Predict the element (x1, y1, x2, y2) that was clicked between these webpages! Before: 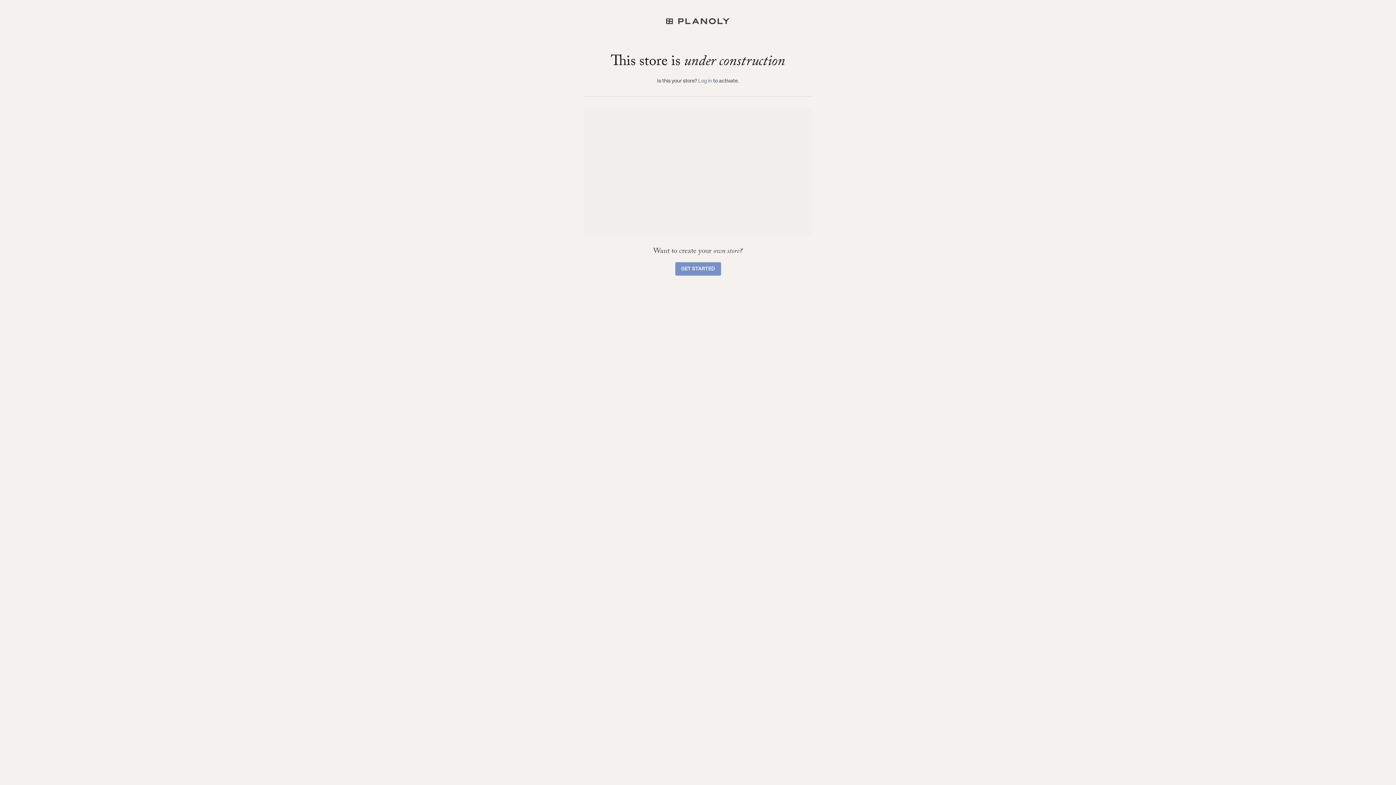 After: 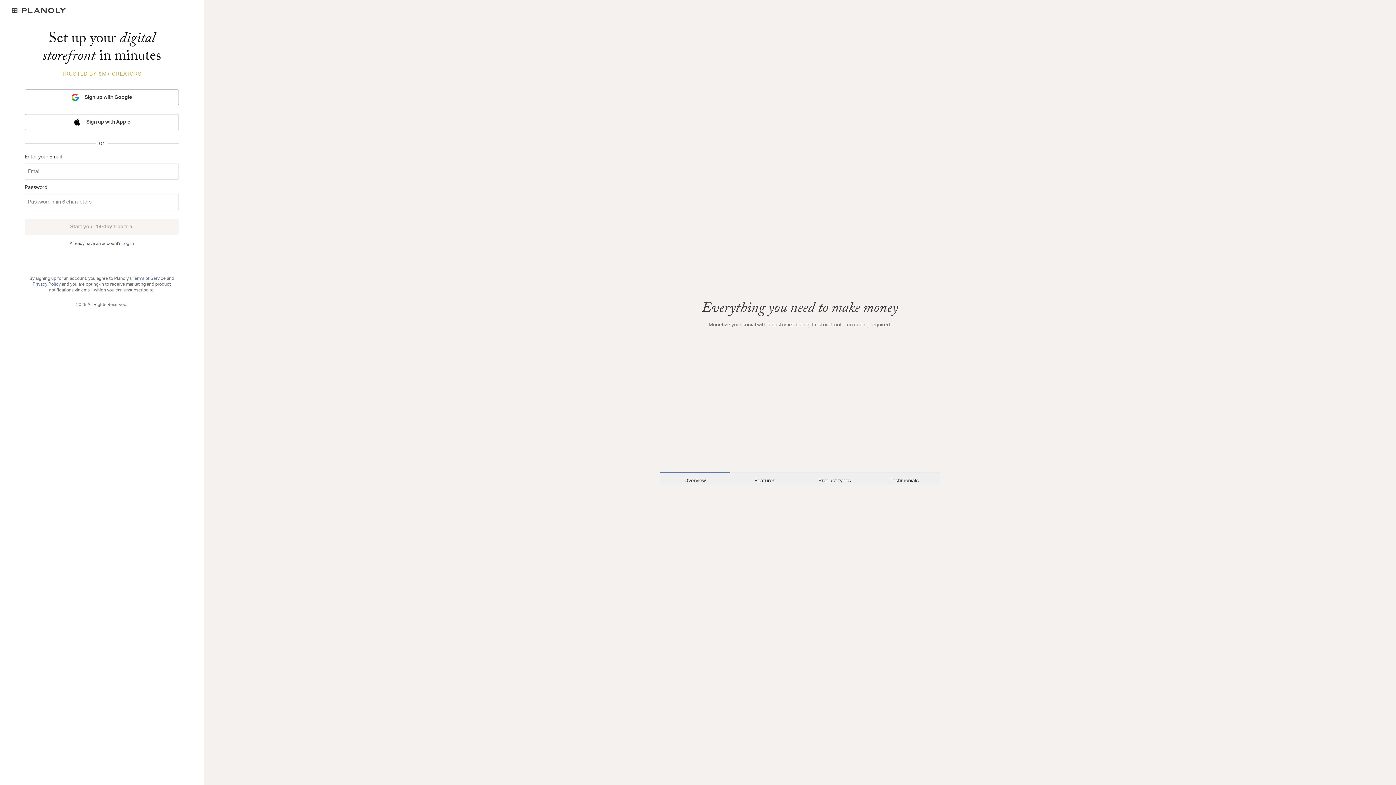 Action: bbox: (584, 108, 811, 236)